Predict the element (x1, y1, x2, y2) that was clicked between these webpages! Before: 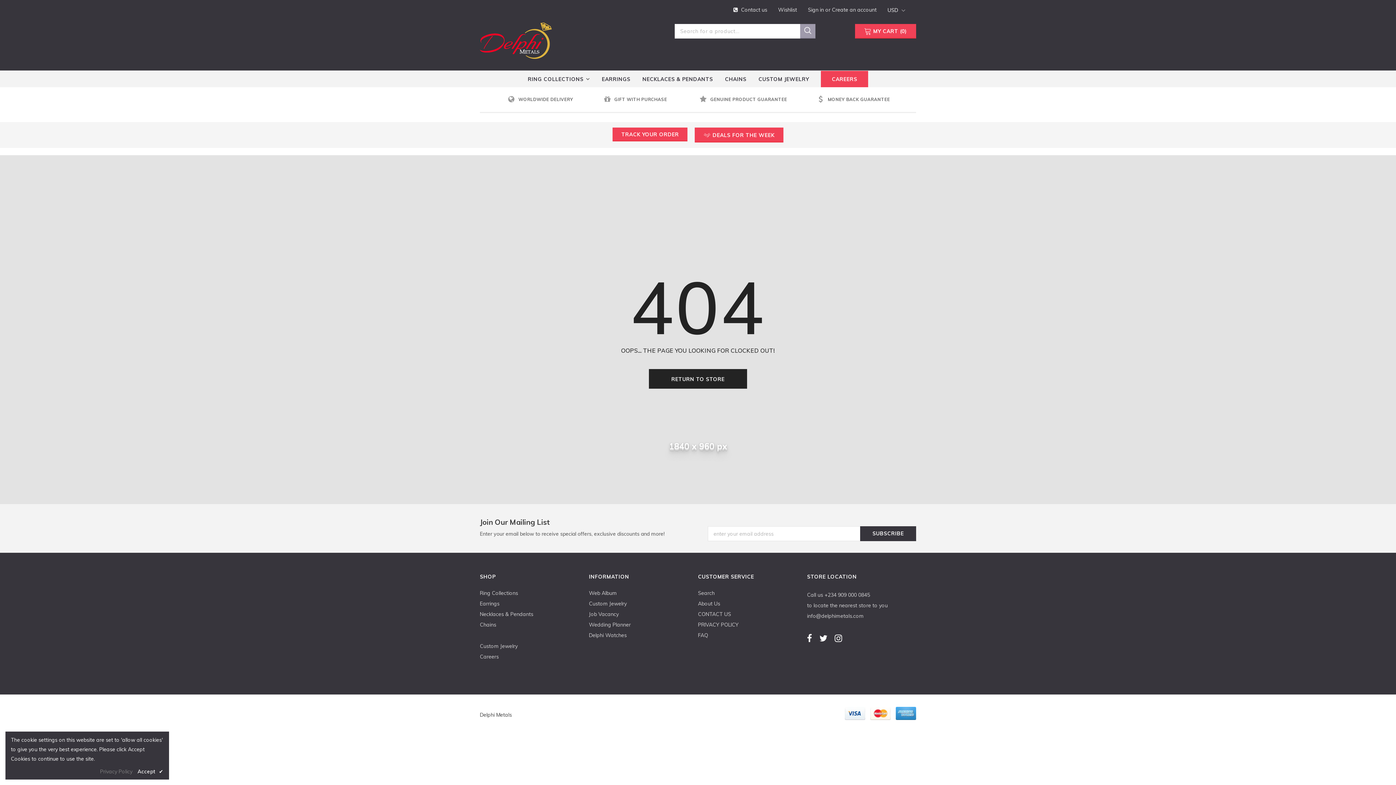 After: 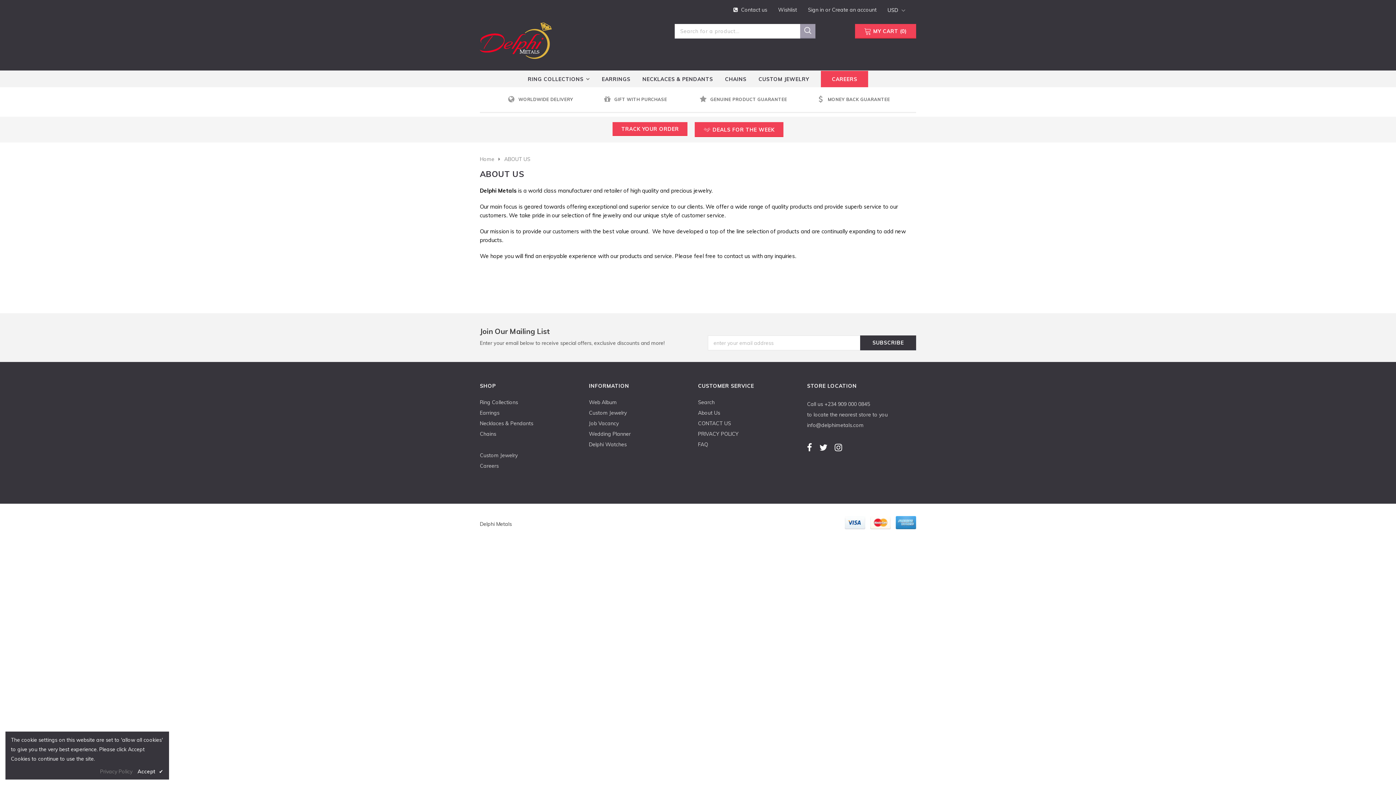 Action: bbox: (698, 600, 720, 607) label: About Us